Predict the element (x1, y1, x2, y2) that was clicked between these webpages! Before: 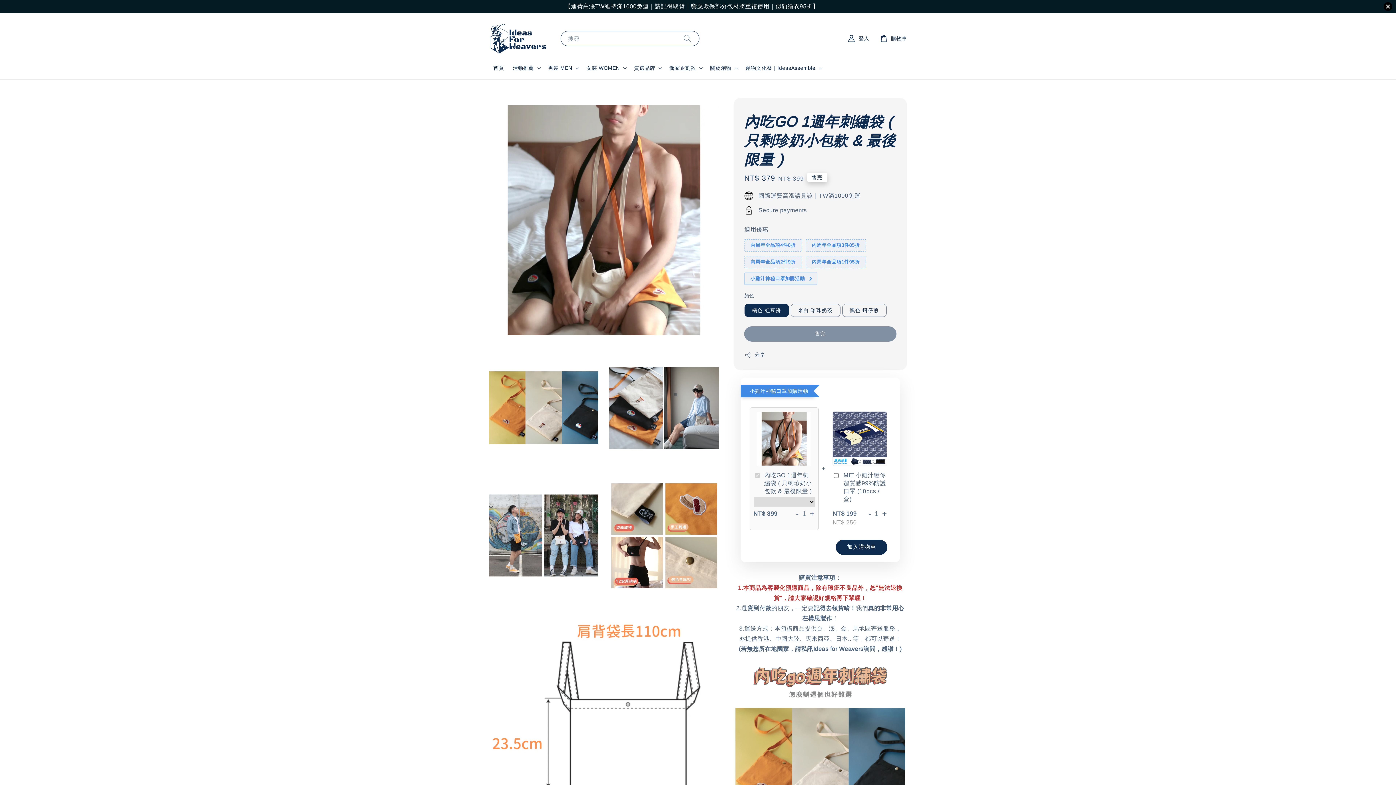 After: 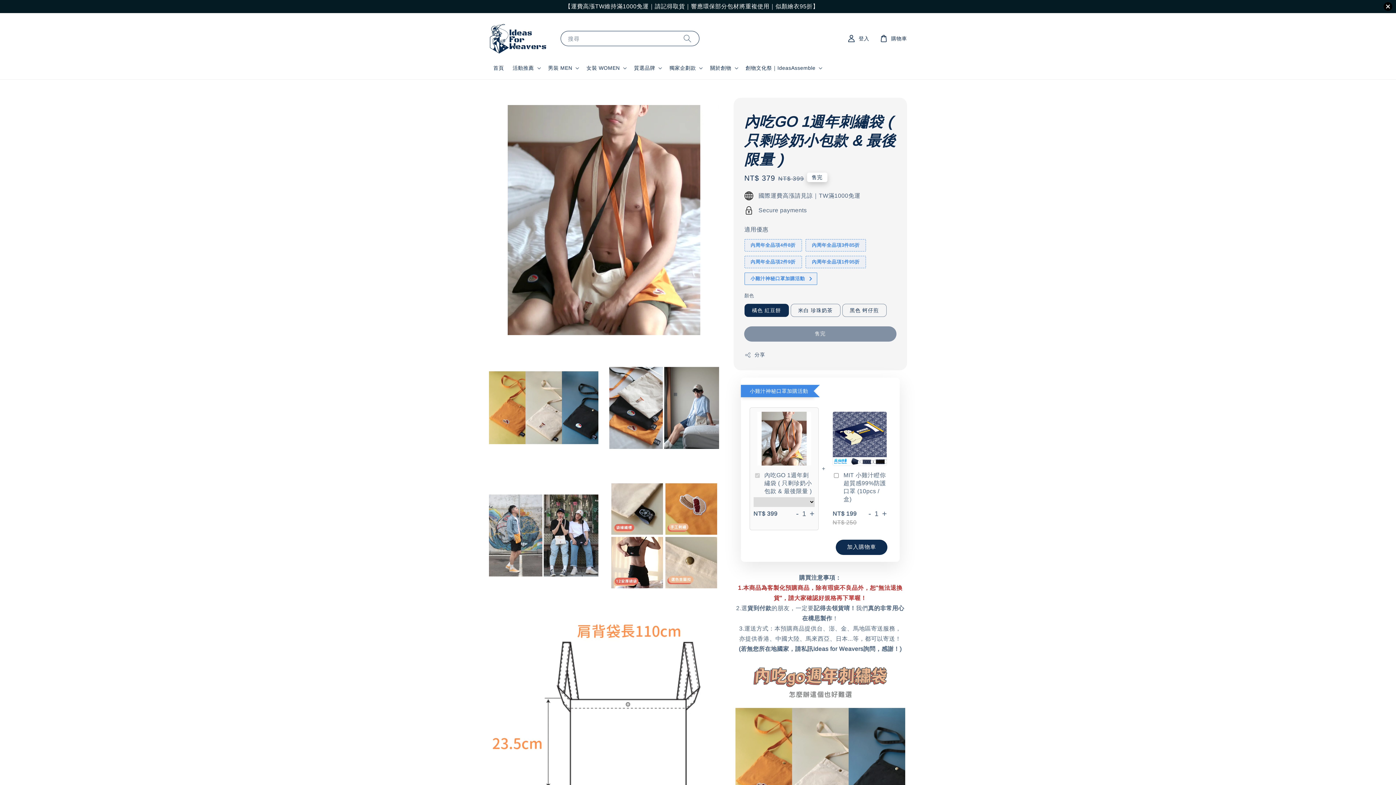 Action: label: 內周年全品項1件95折 bbox: (805, 256, 866, 268)